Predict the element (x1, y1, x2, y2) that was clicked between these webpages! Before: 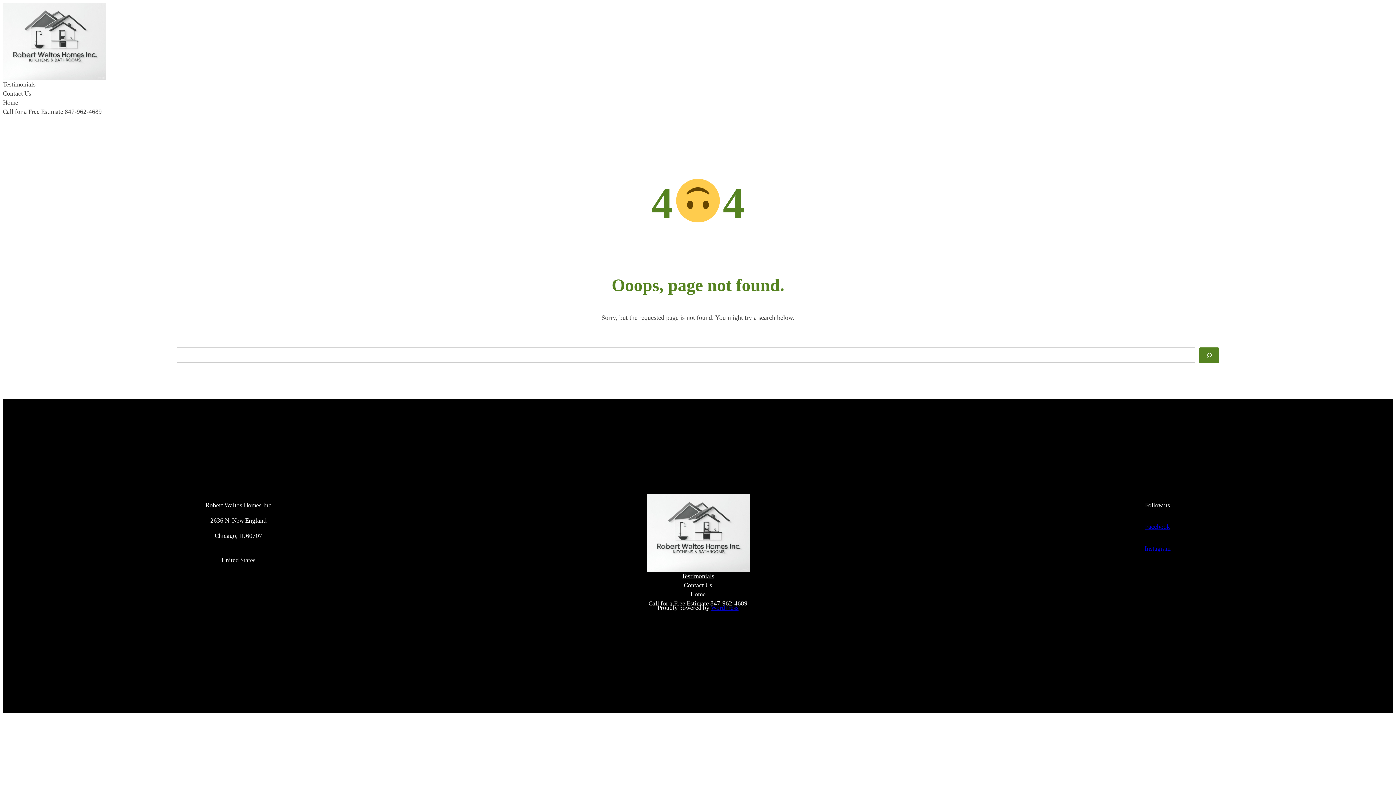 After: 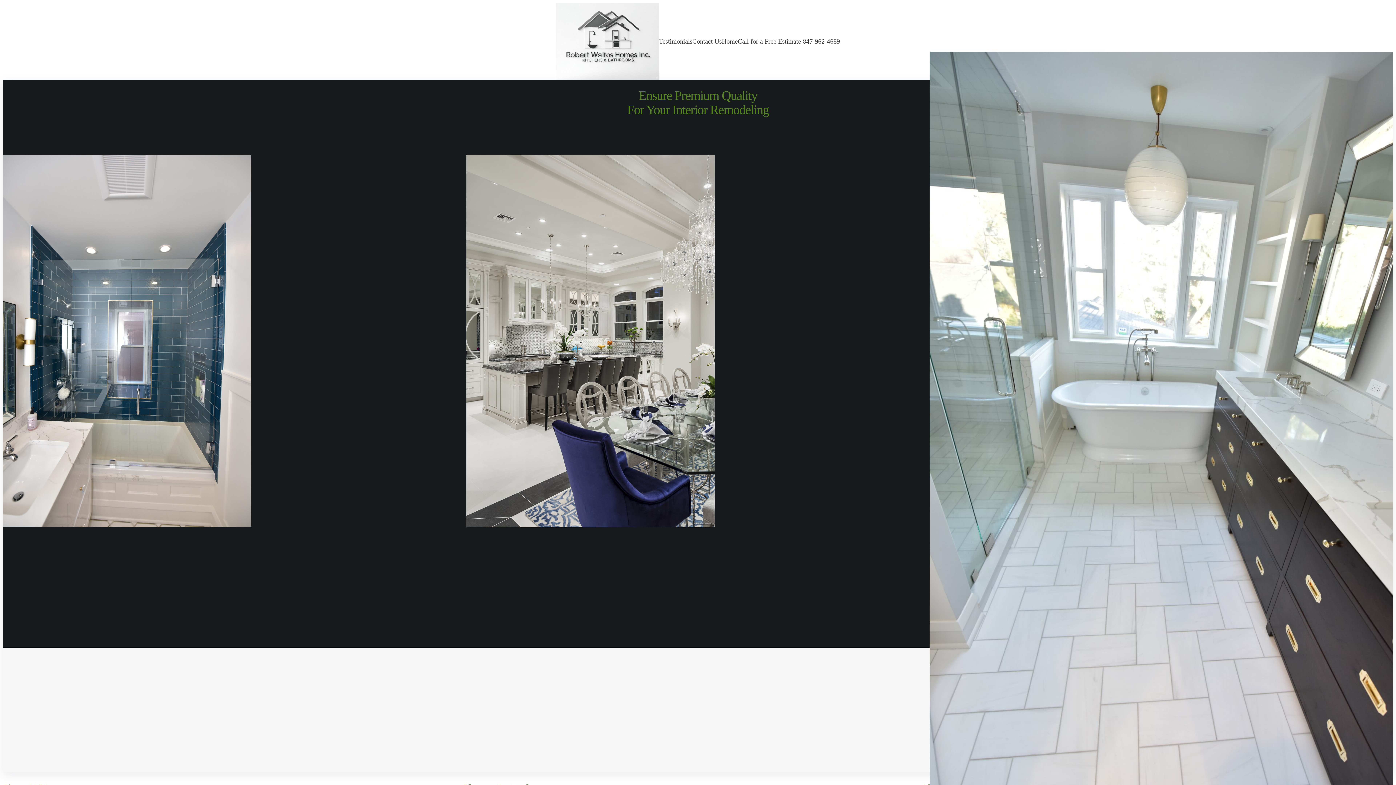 Action: bbox: (646, 494, 749, 571)